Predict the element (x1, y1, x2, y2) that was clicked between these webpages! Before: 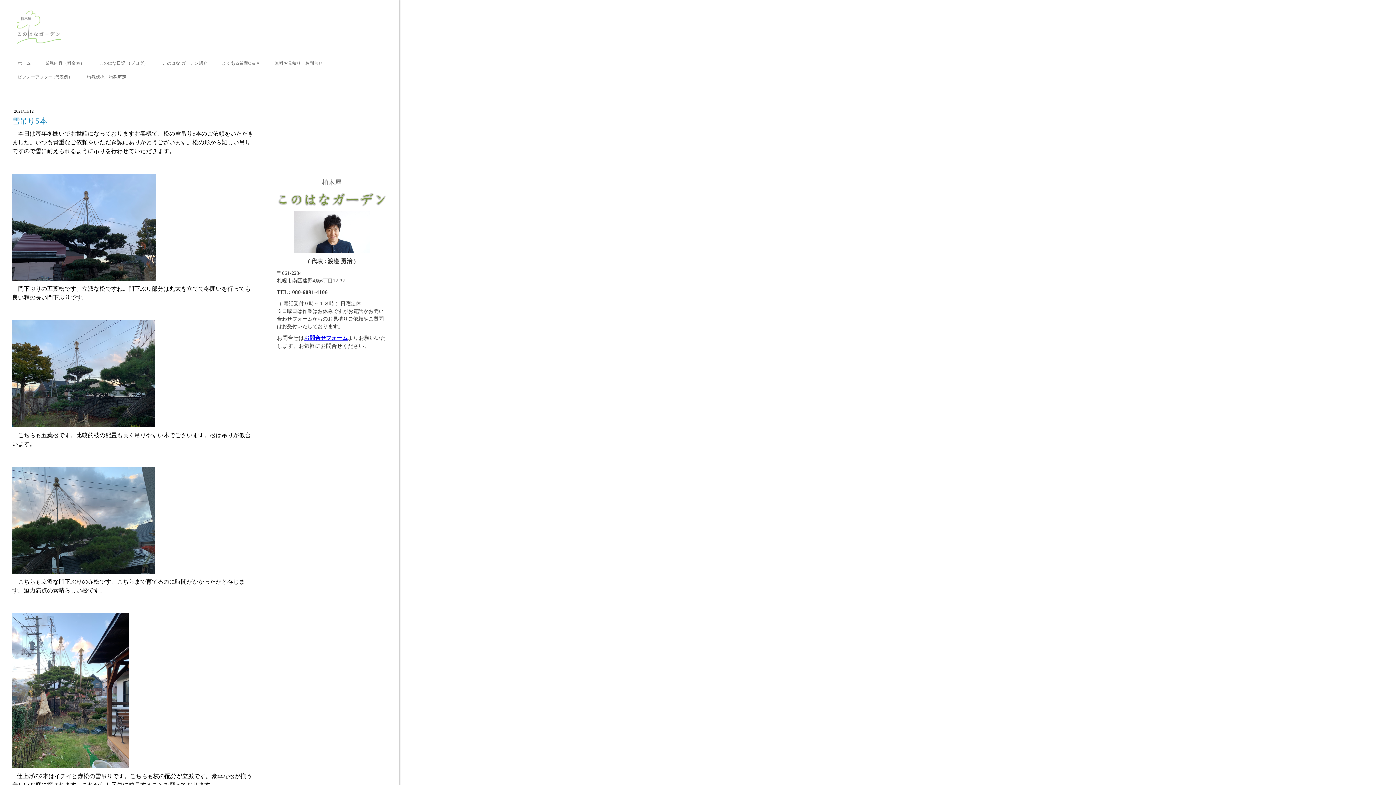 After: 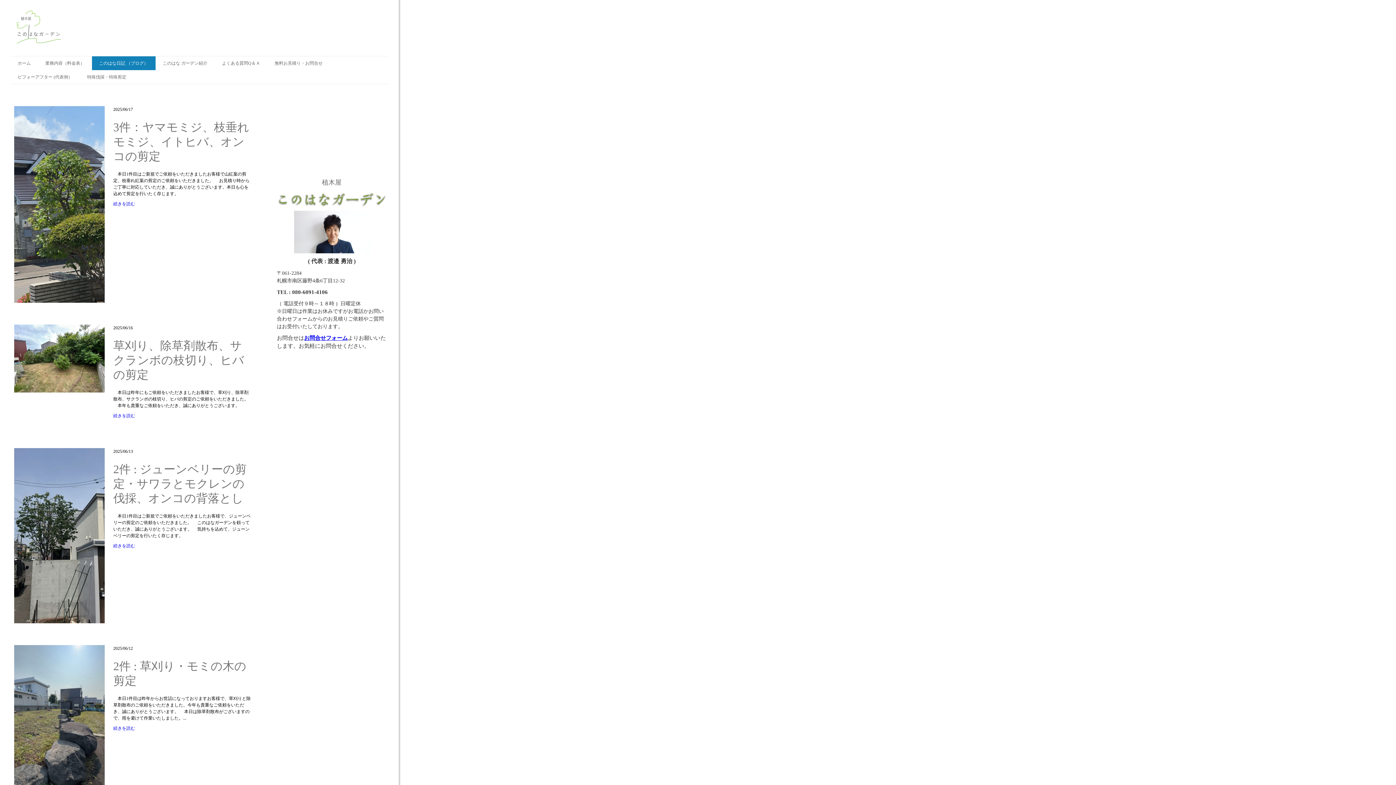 Action: label: このはな日記 （ブログ） bbox: (91, 56, 155, 70)